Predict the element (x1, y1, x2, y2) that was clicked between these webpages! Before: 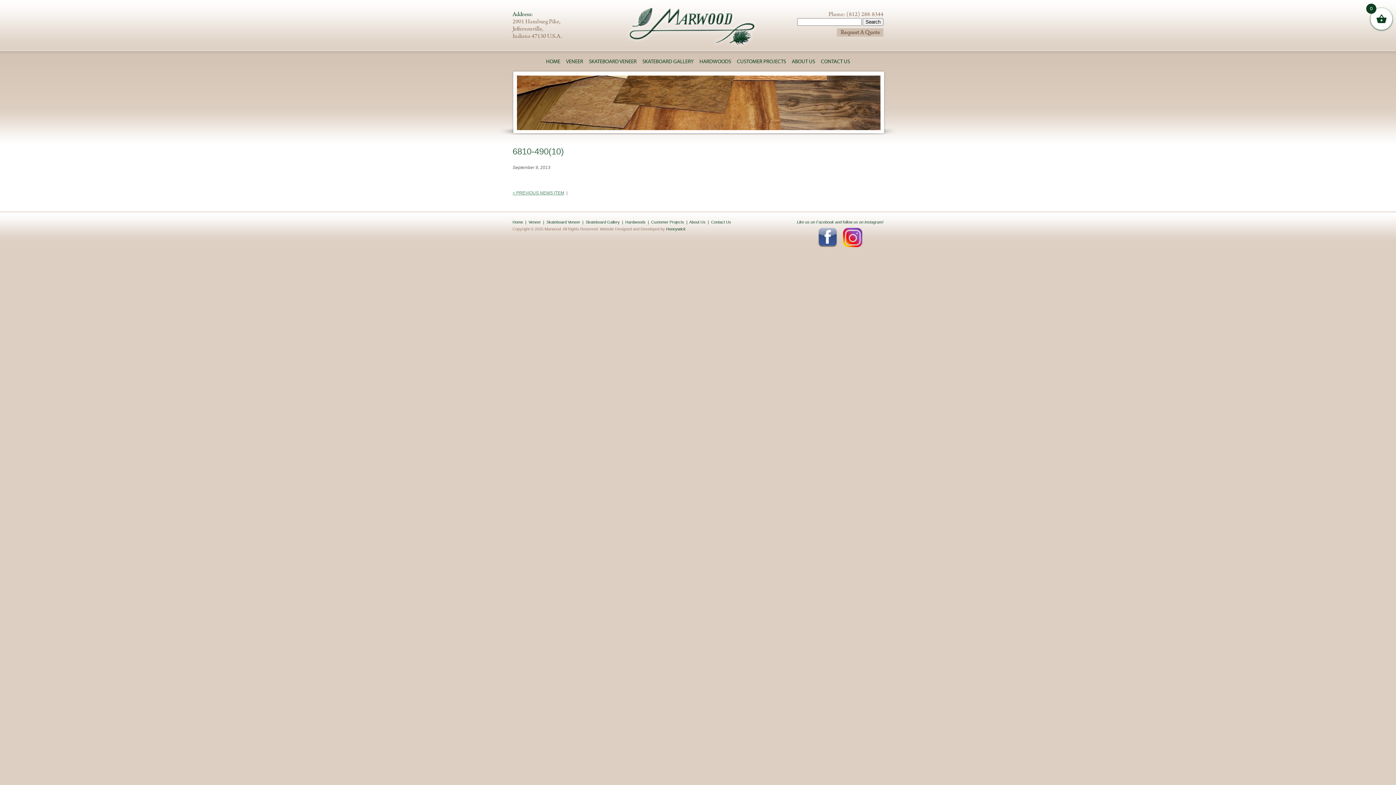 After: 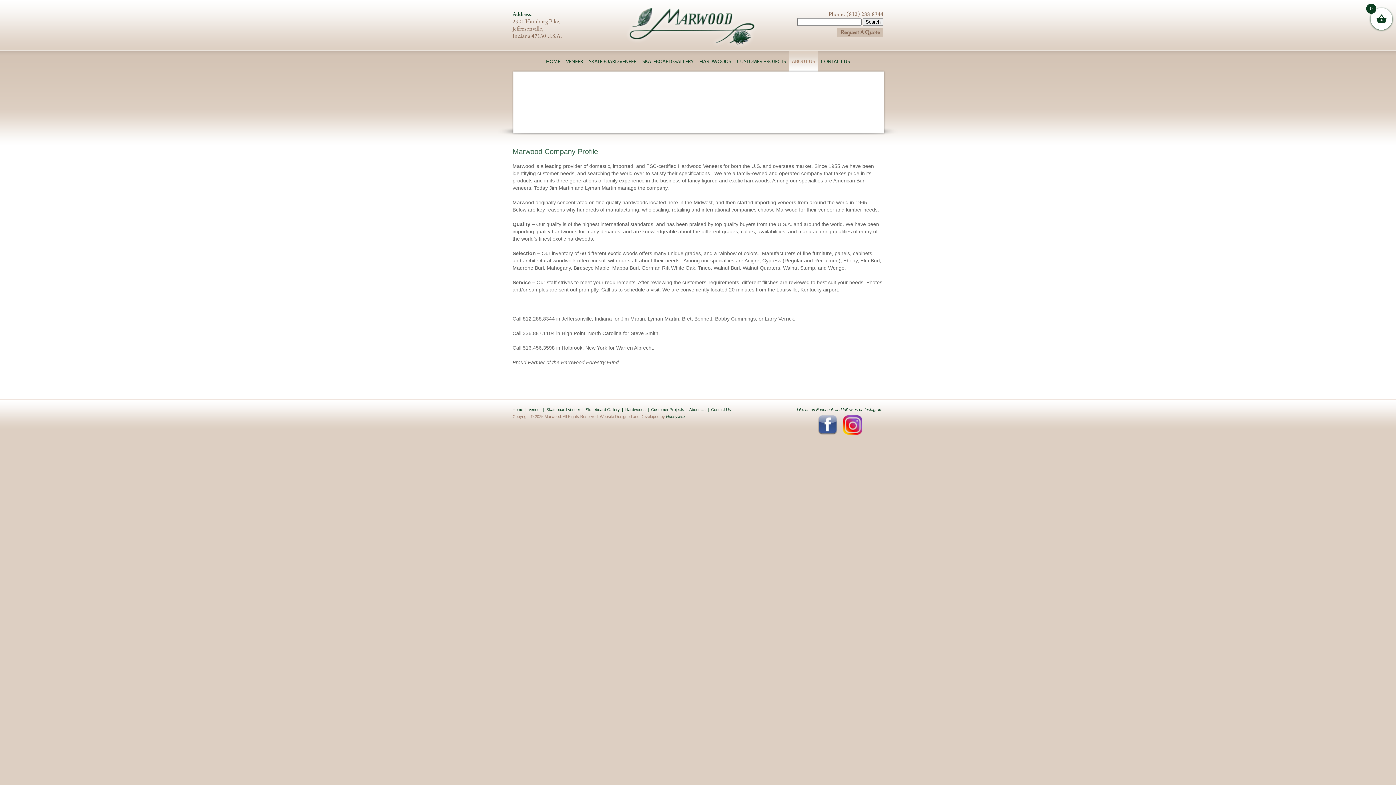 Action: label: ABOUT US bbox: (789, 51, 818, 71)